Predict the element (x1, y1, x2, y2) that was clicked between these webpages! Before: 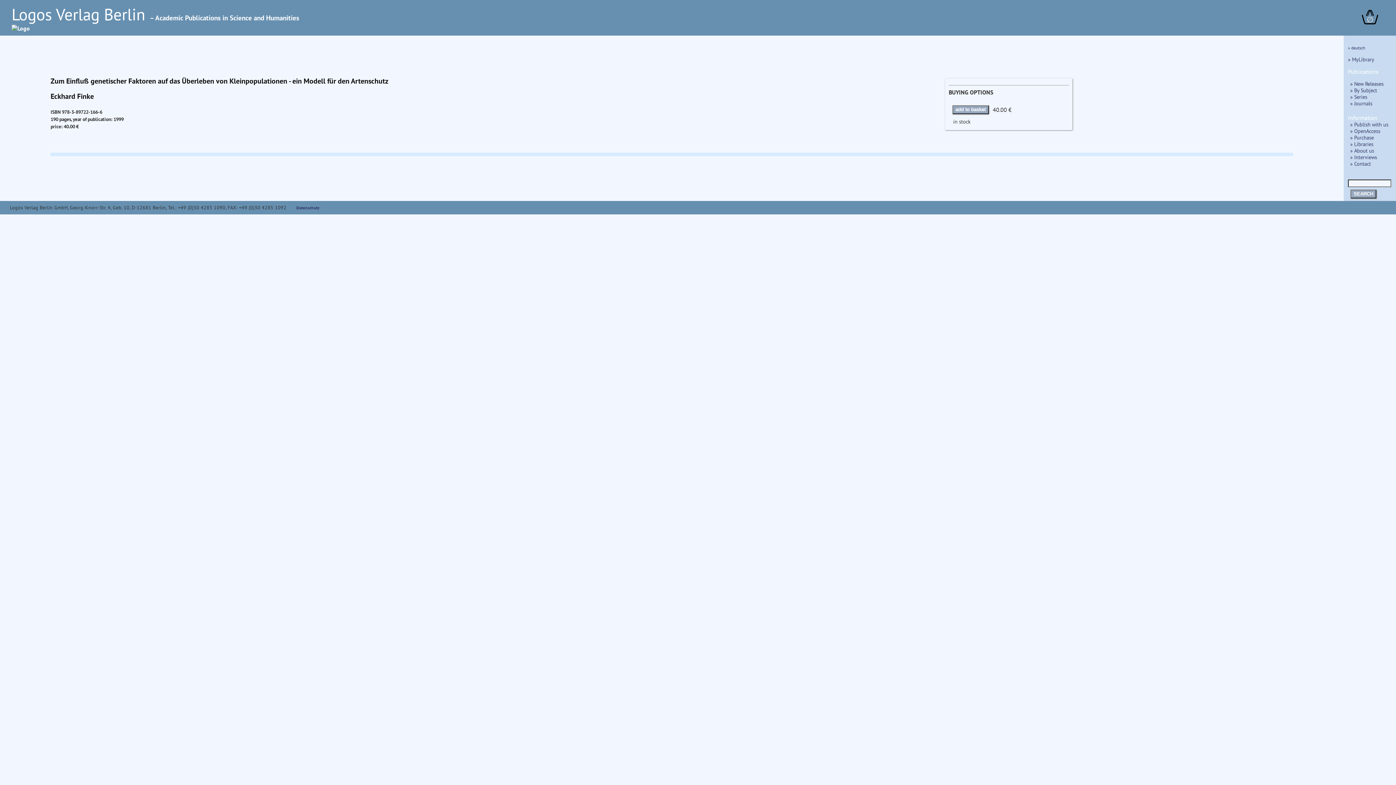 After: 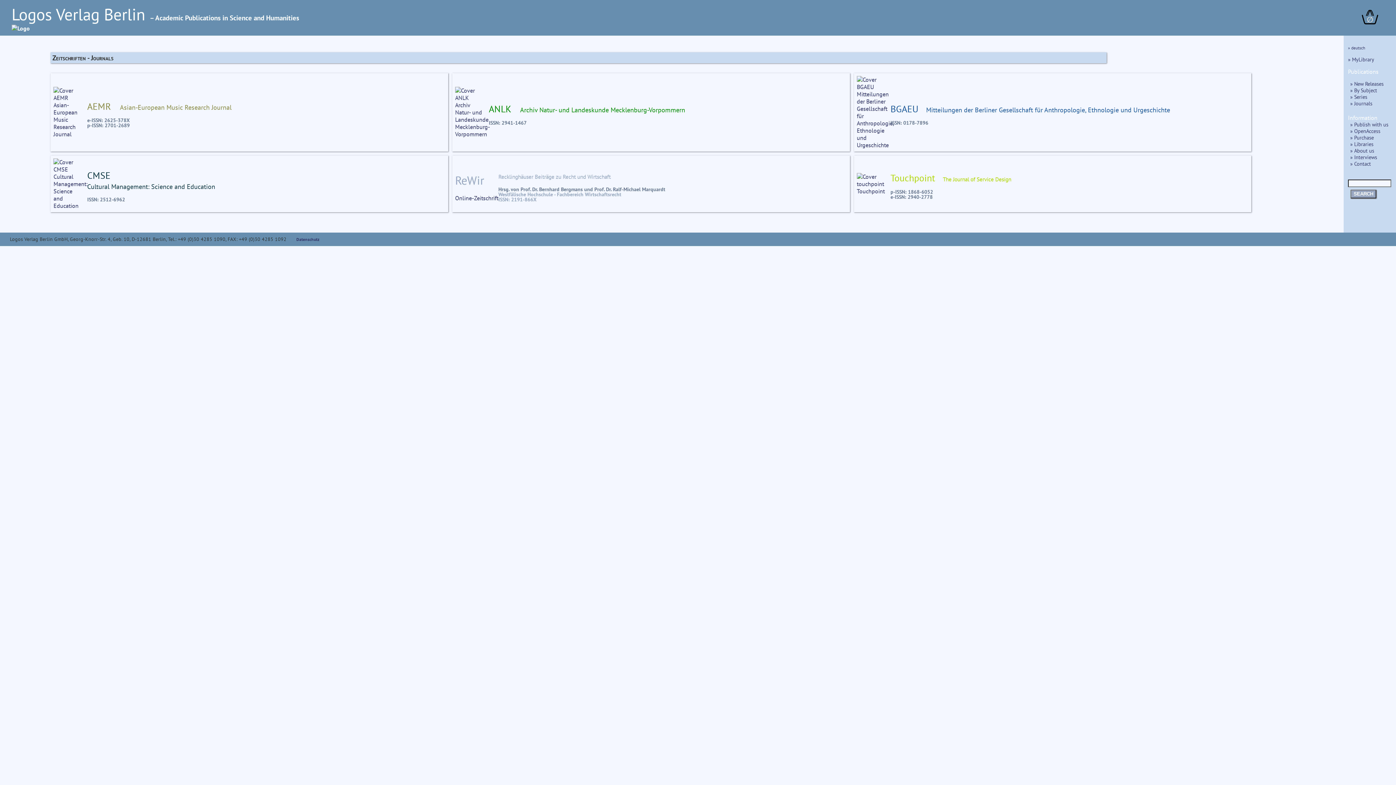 Action: bbox: (1350, 99, 1372, 106) label: » Journals